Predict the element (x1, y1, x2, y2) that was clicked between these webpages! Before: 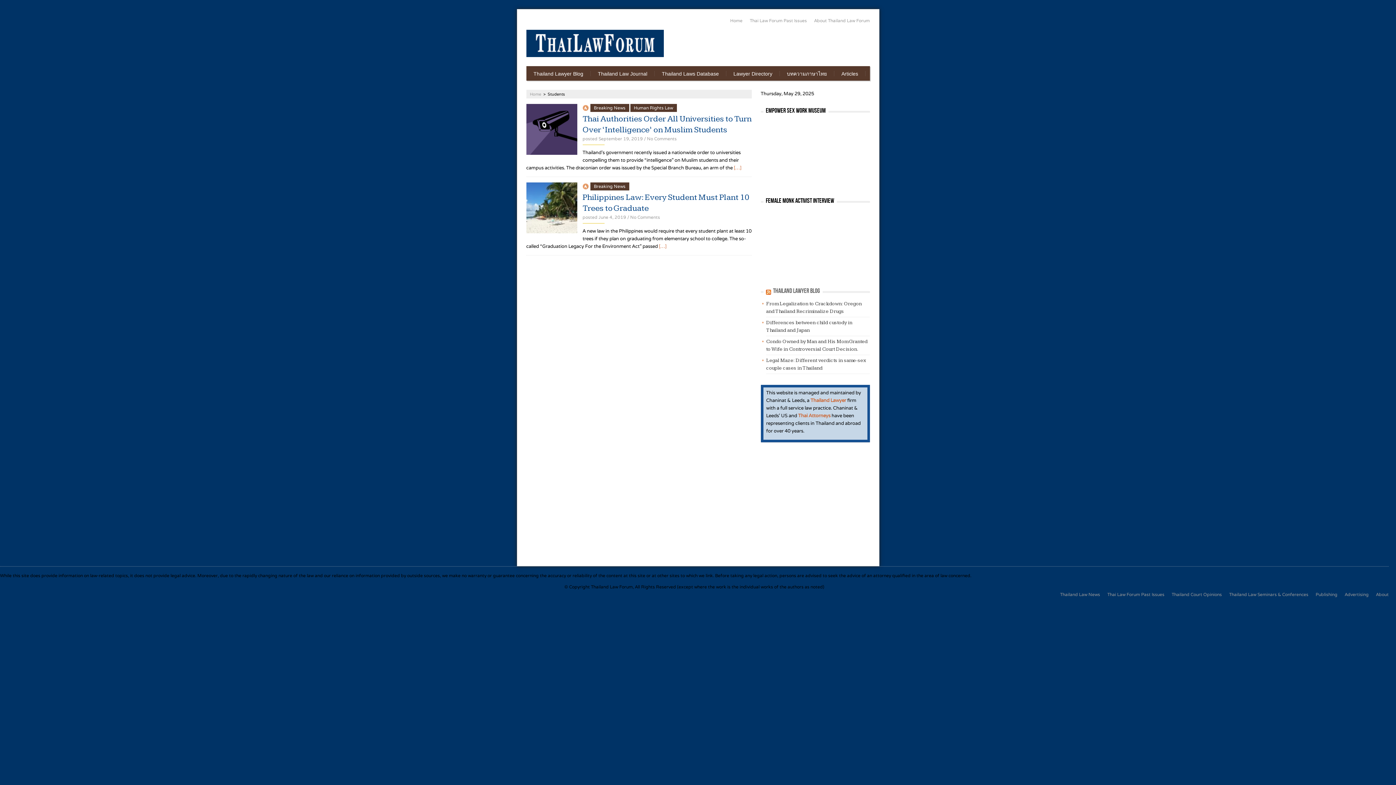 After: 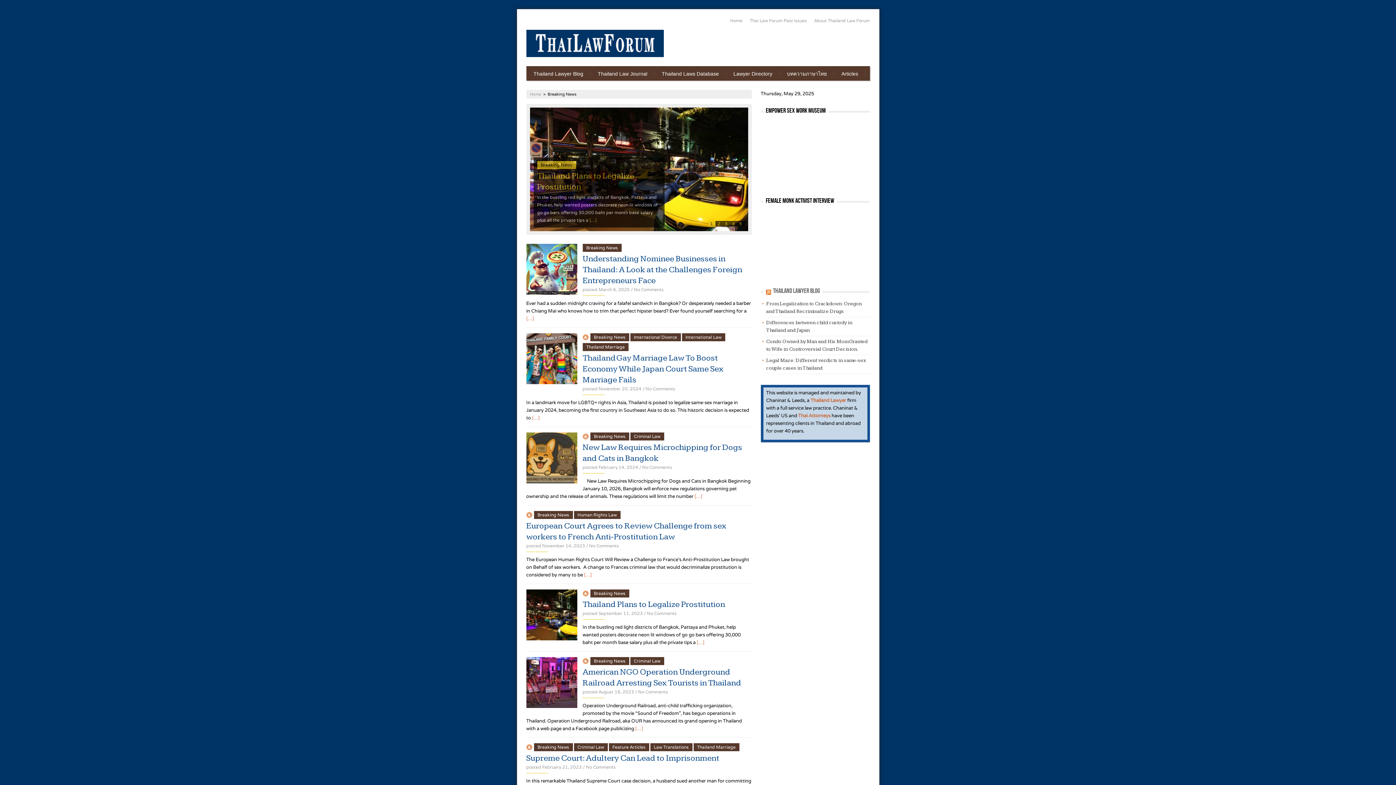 Action: bbox: (590, 182, 629, 190) label: Breaking News